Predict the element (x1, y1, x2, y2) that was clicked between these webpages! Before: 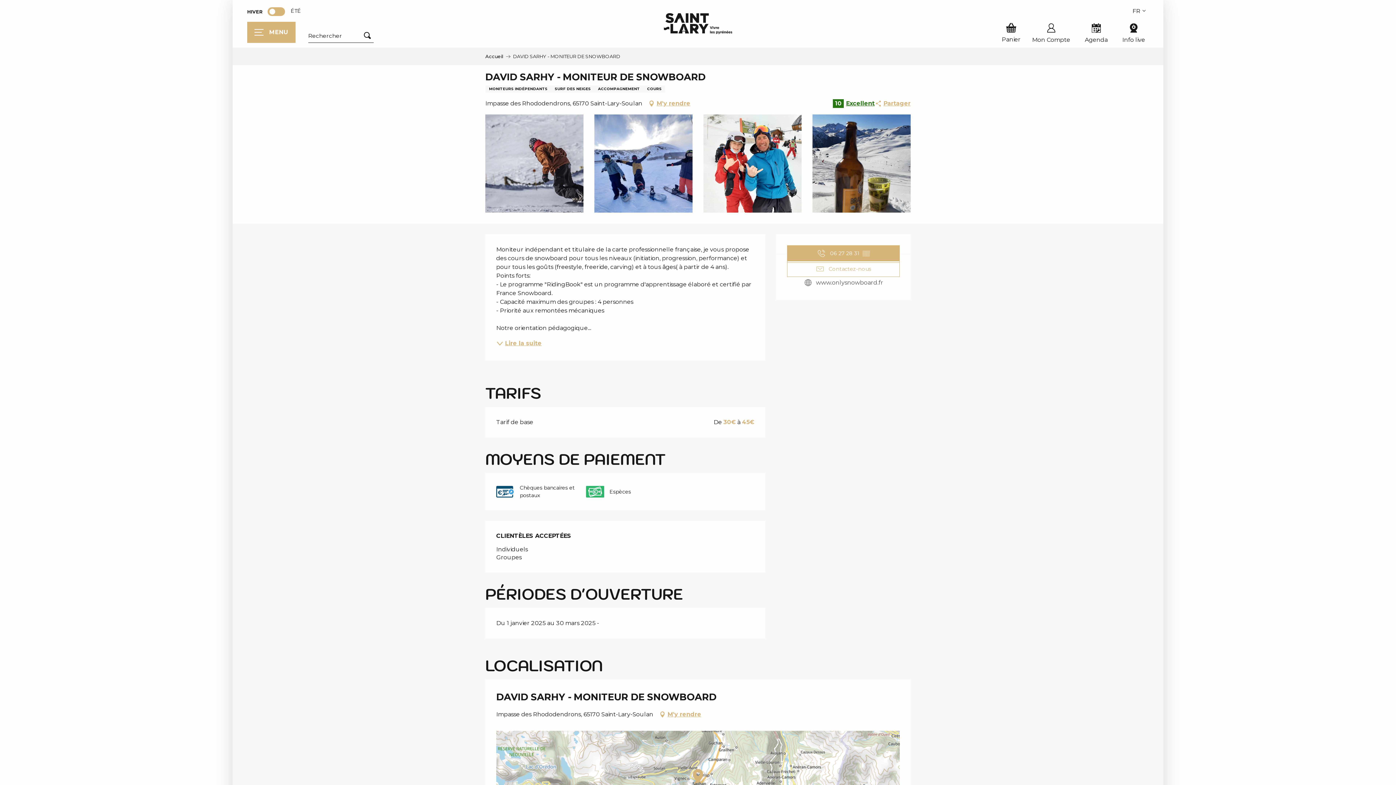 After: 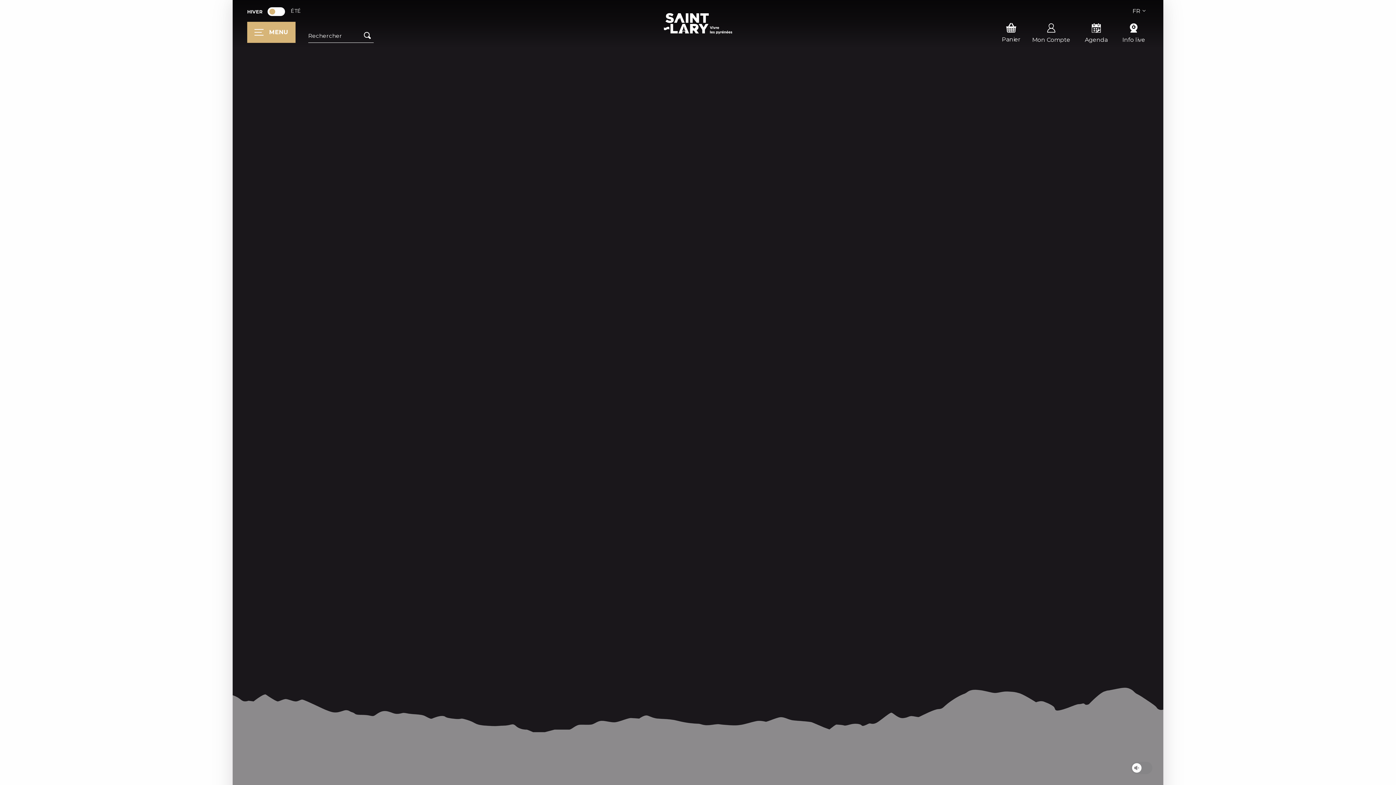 Action: label: Accueil bbox: (485, 53, 503, 59)